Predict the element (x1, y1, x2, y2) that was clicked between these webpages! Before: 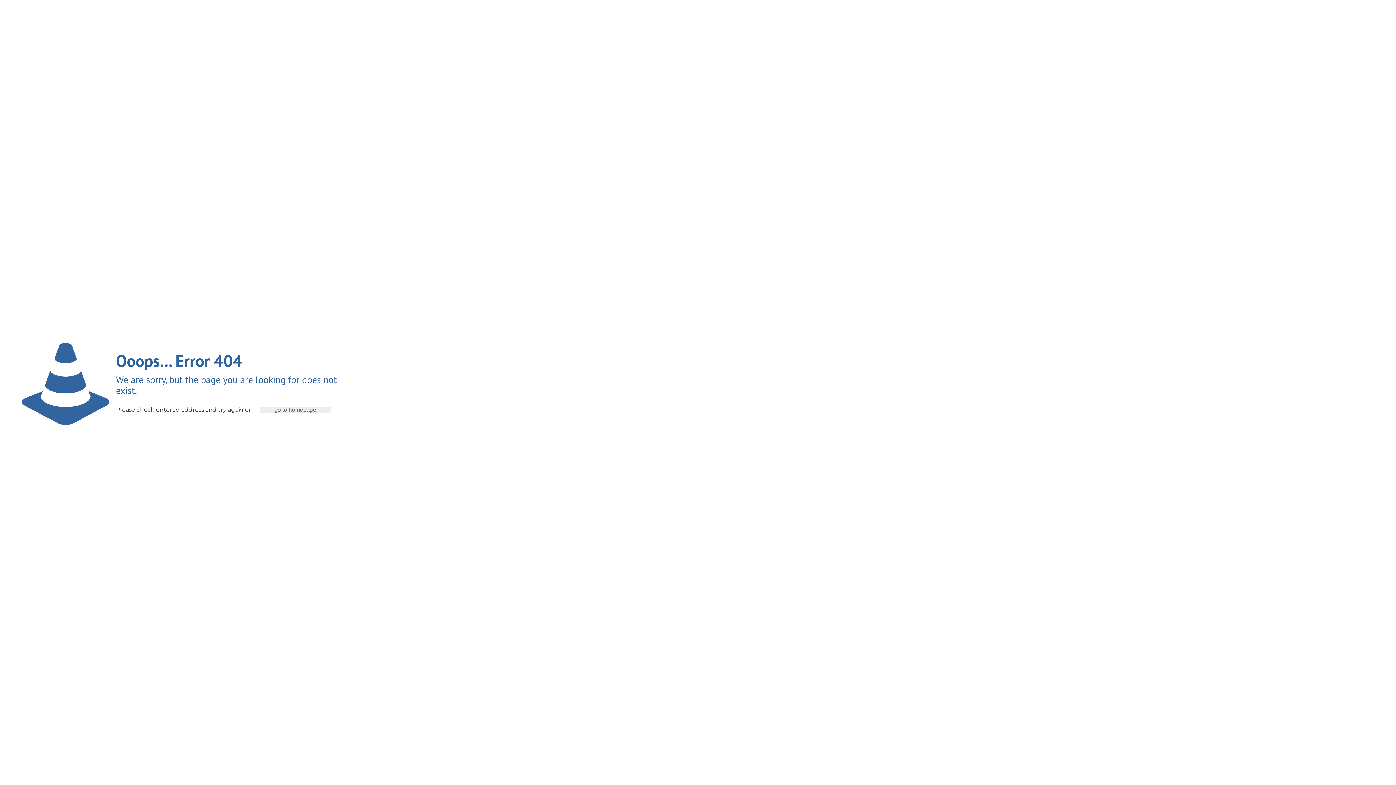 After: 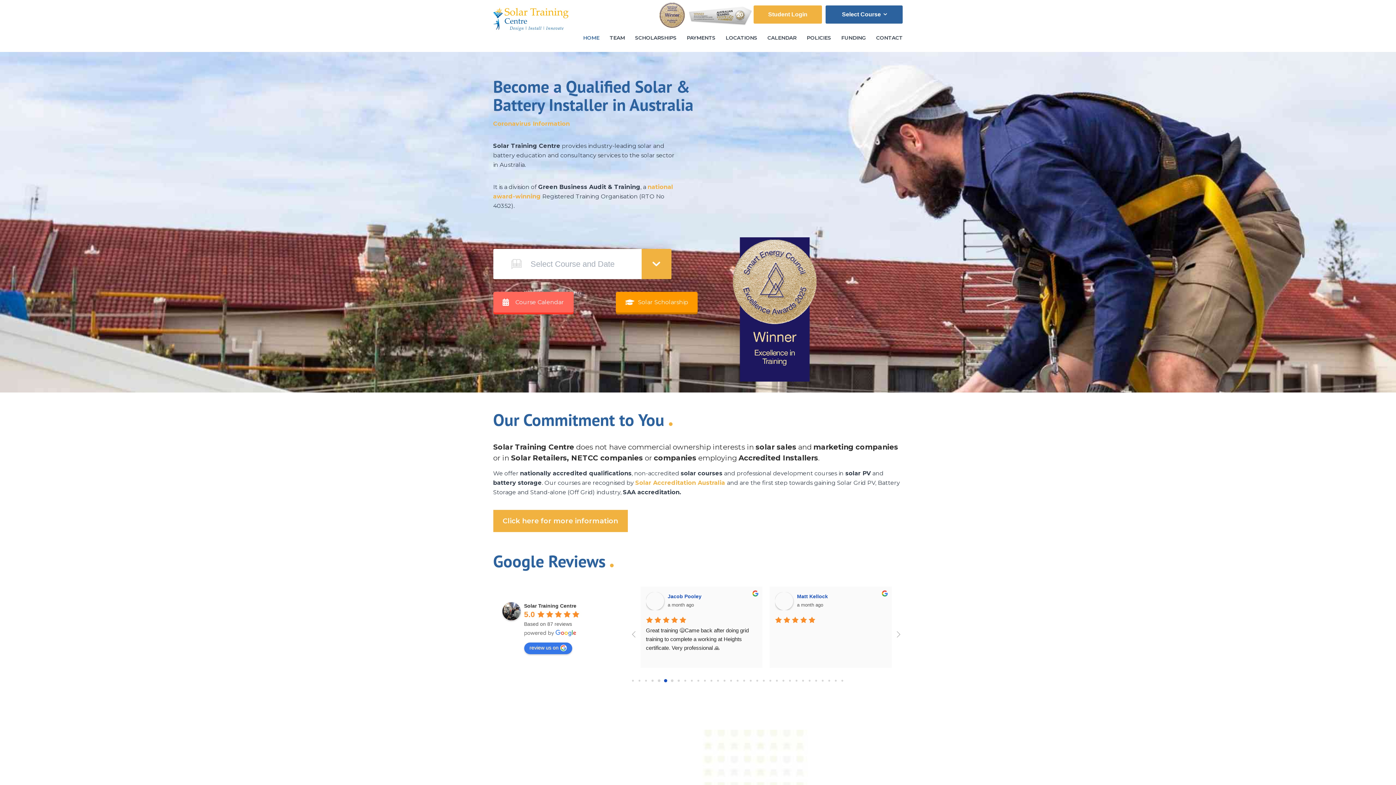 Action: bbox: (259, 406, 330, 413) label: go to homepage